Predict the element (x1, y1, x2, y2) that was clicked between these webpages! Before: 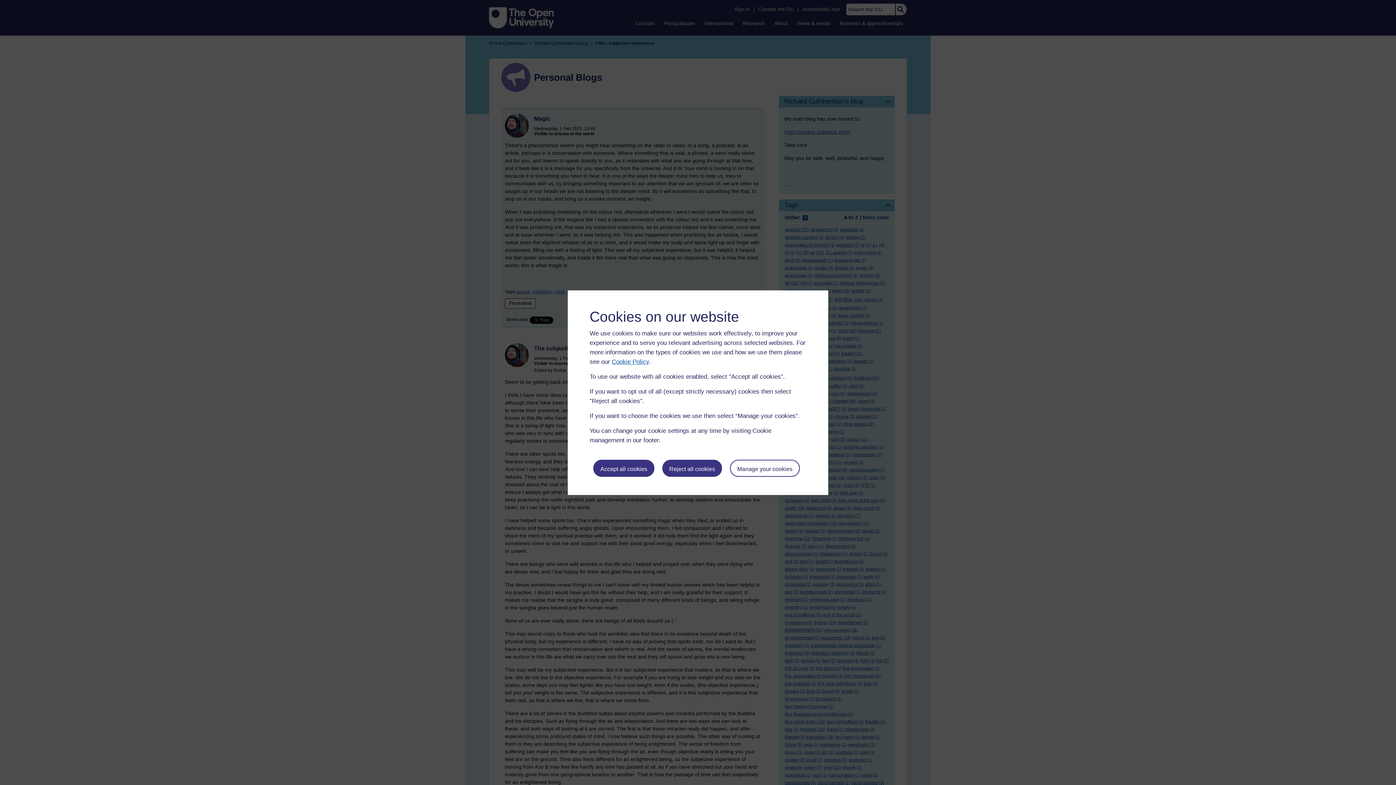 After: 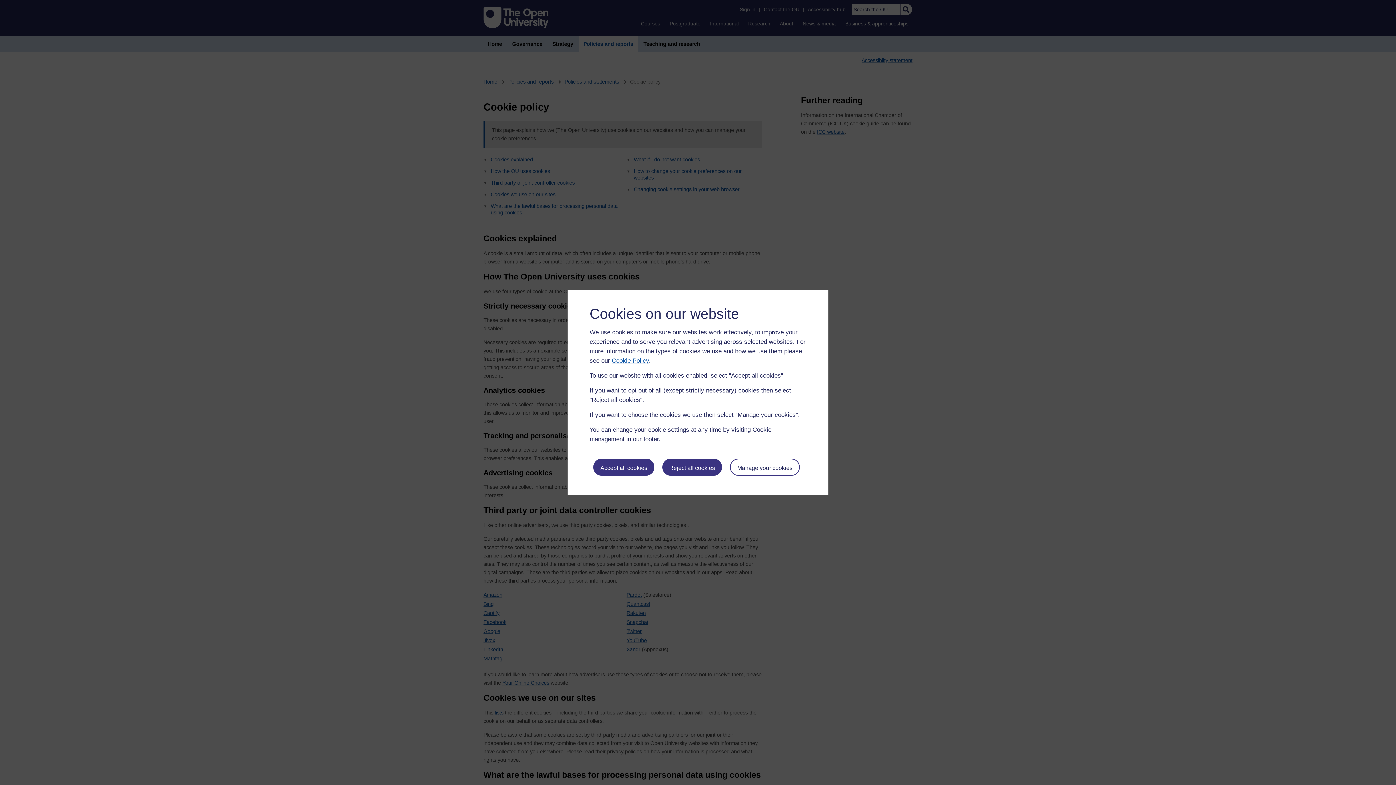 Action: label: Cookie Policy bbox: (612, 358, 649, 365)